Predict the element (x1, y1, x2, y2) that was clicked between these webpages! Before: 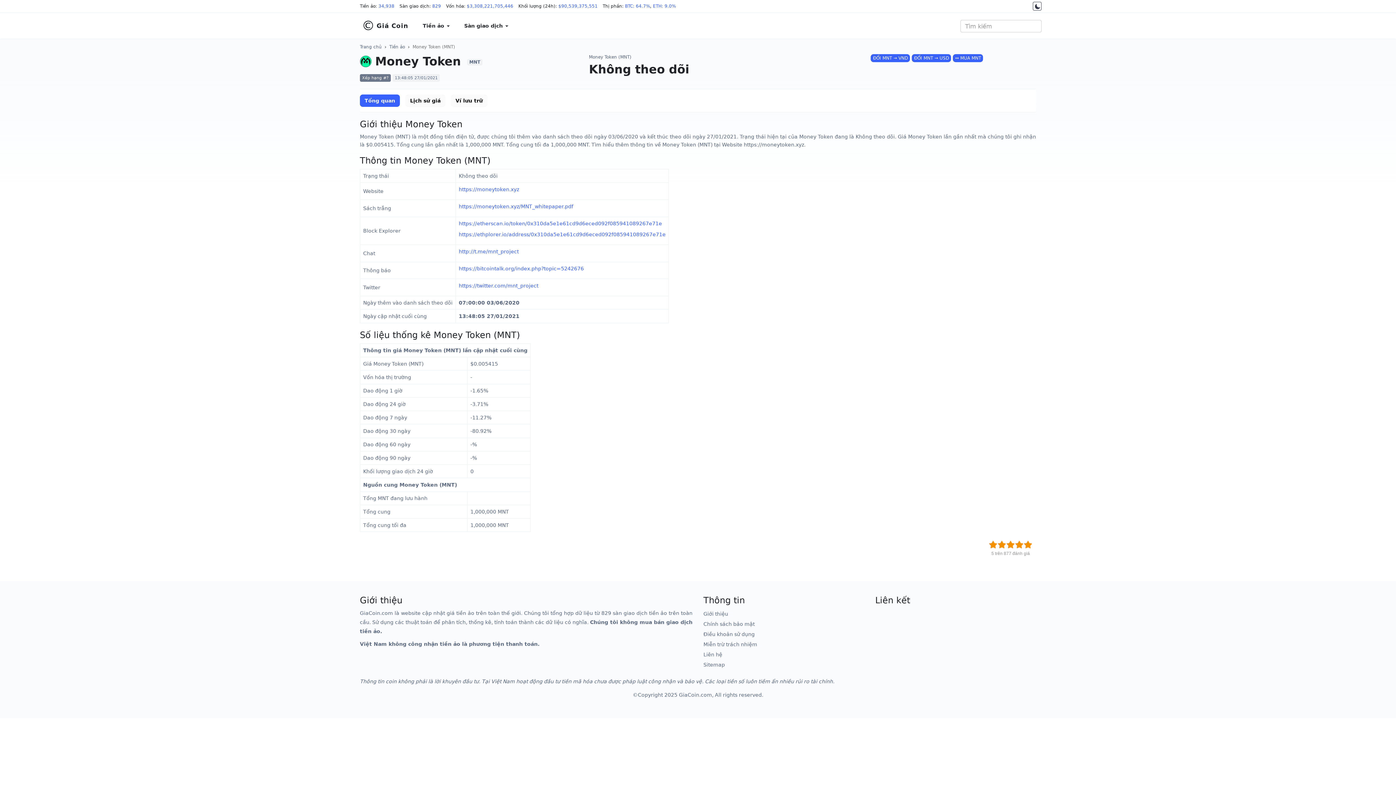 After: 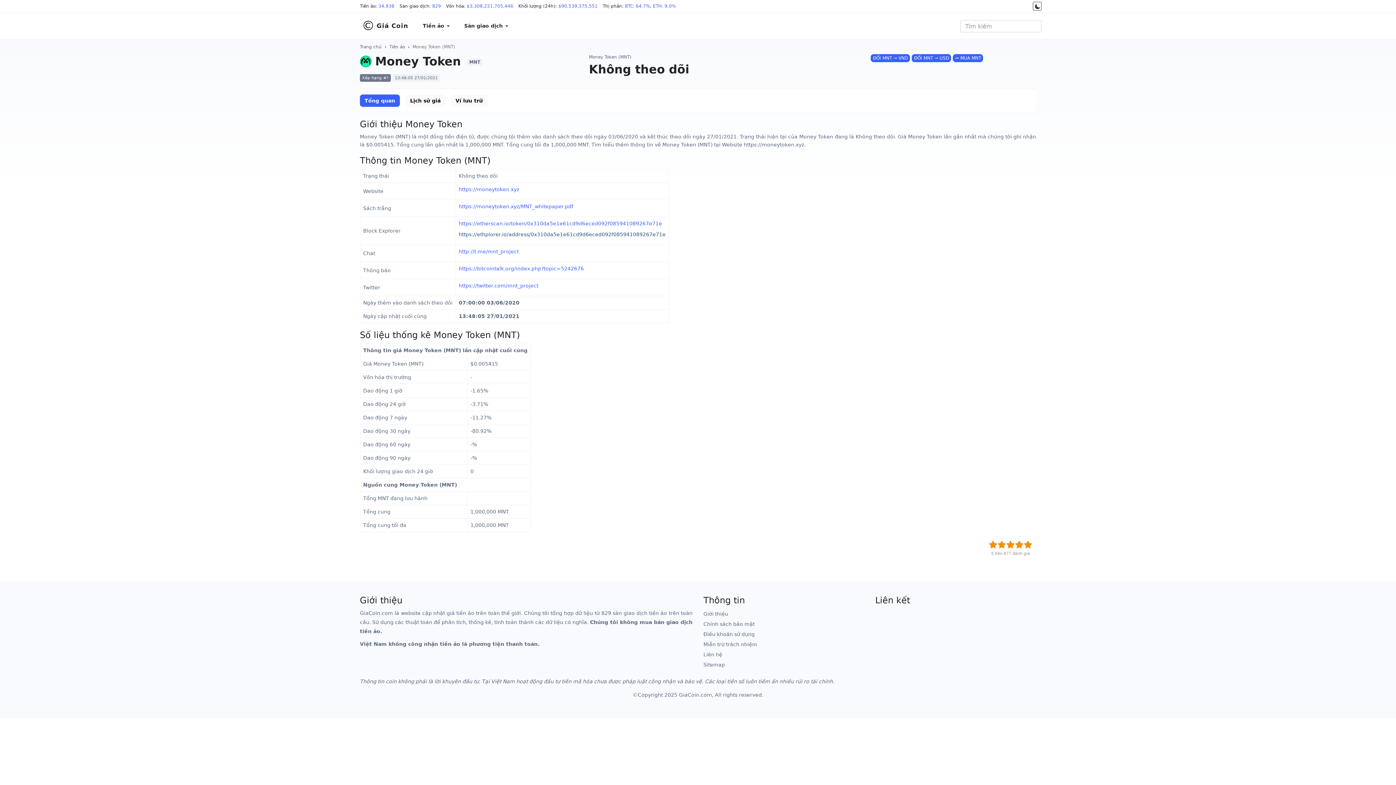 Action: label: https://ethplorer.io/address/0x310da5e1e61cd9d6eced092f085941089267e71e bbox: (458, 231, 665, 237)